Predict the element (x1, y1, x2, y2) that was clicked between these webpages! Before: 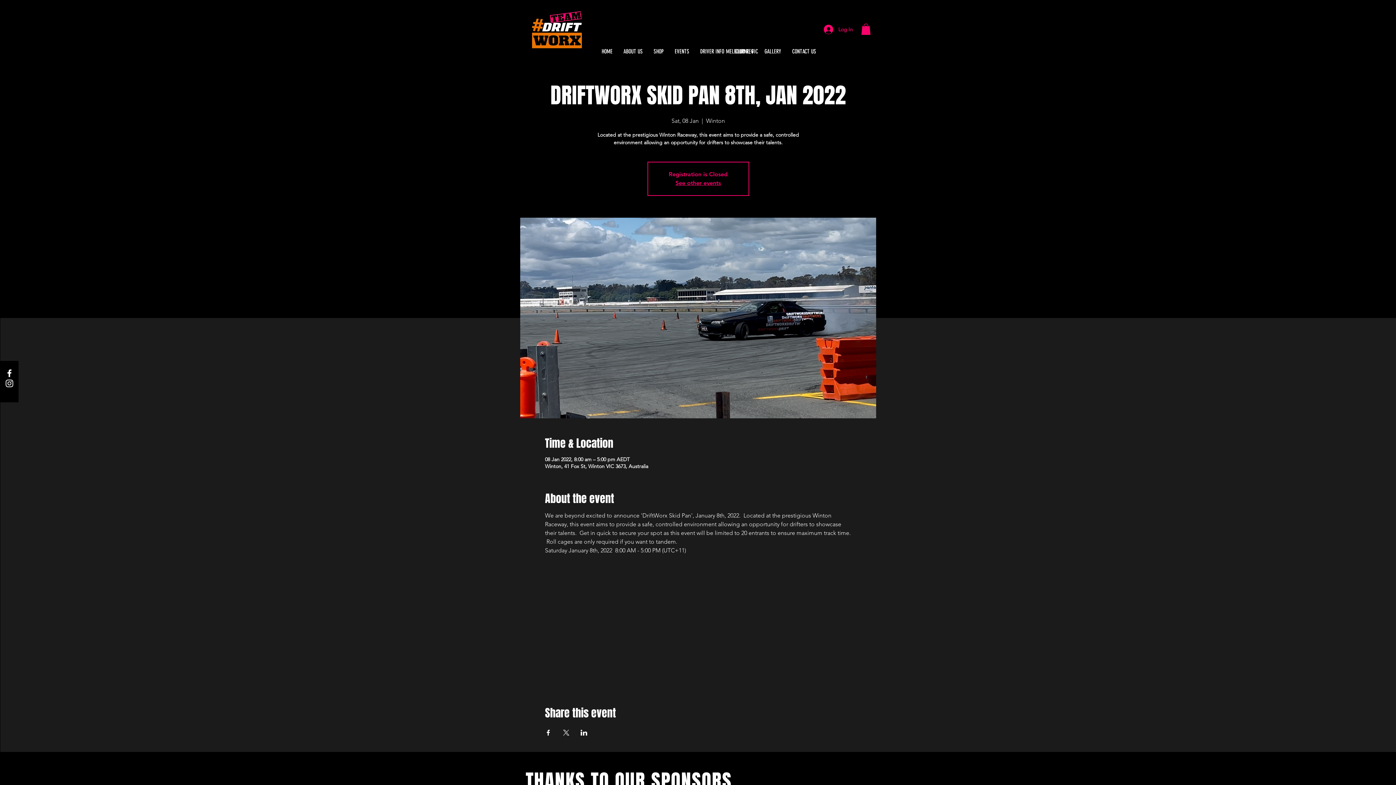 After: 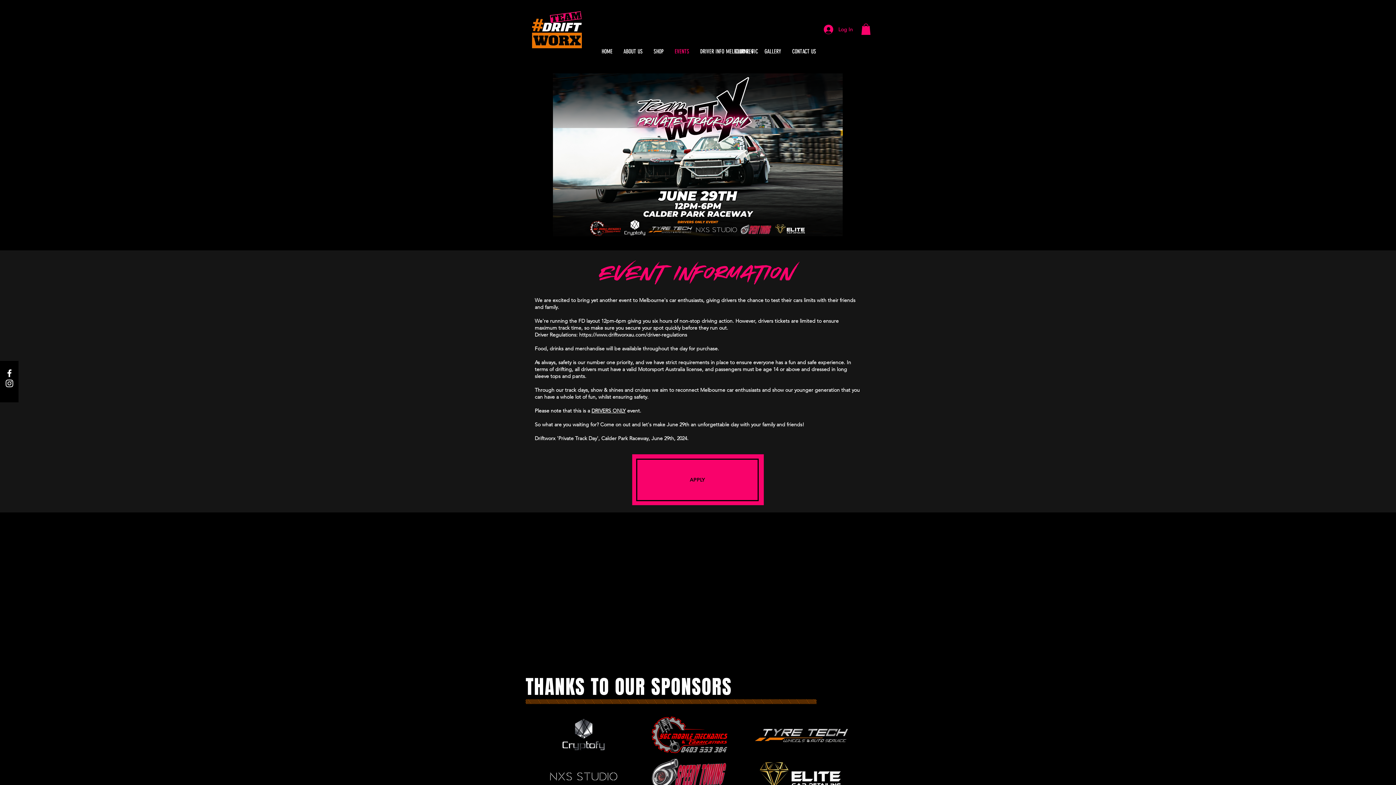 Action: label: EVENTS bbox: (669, 29, 694, 73)